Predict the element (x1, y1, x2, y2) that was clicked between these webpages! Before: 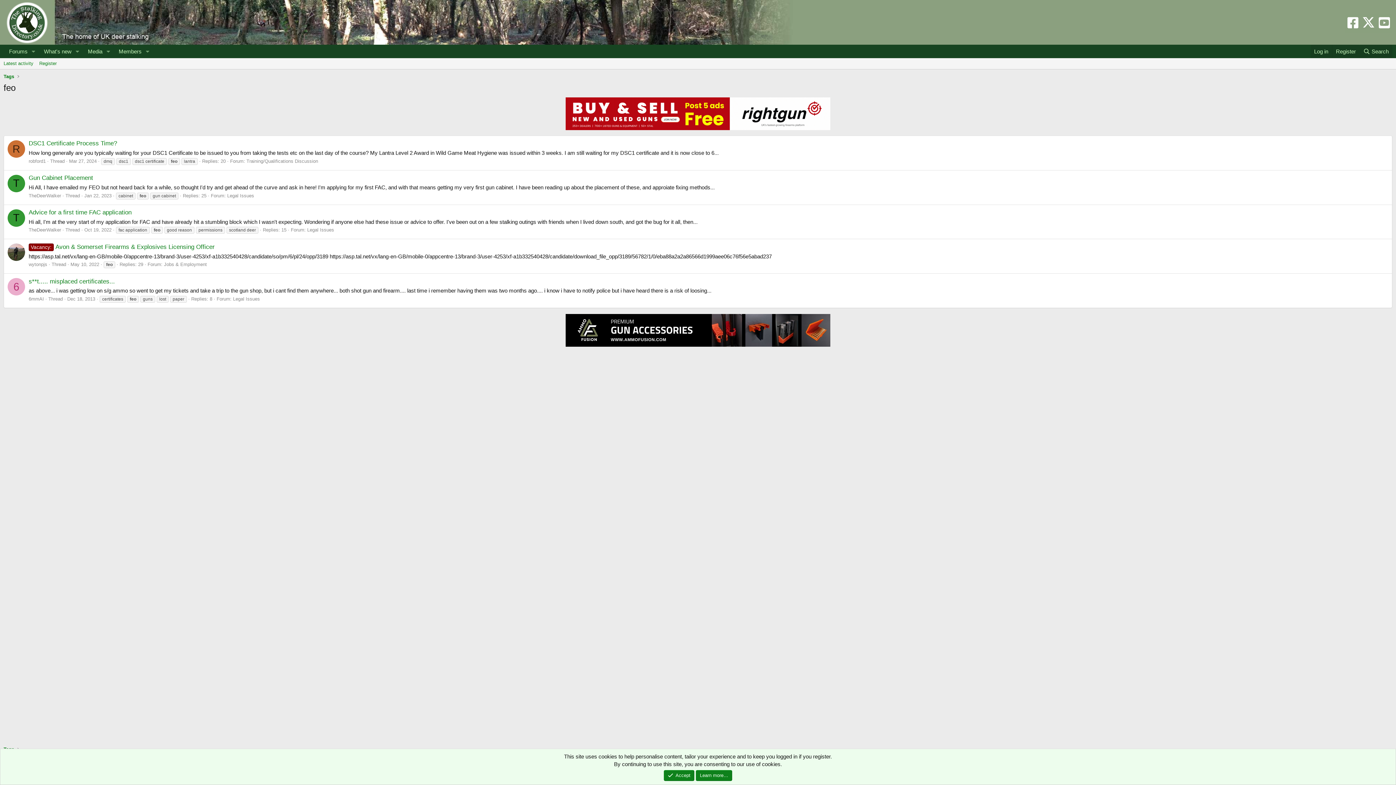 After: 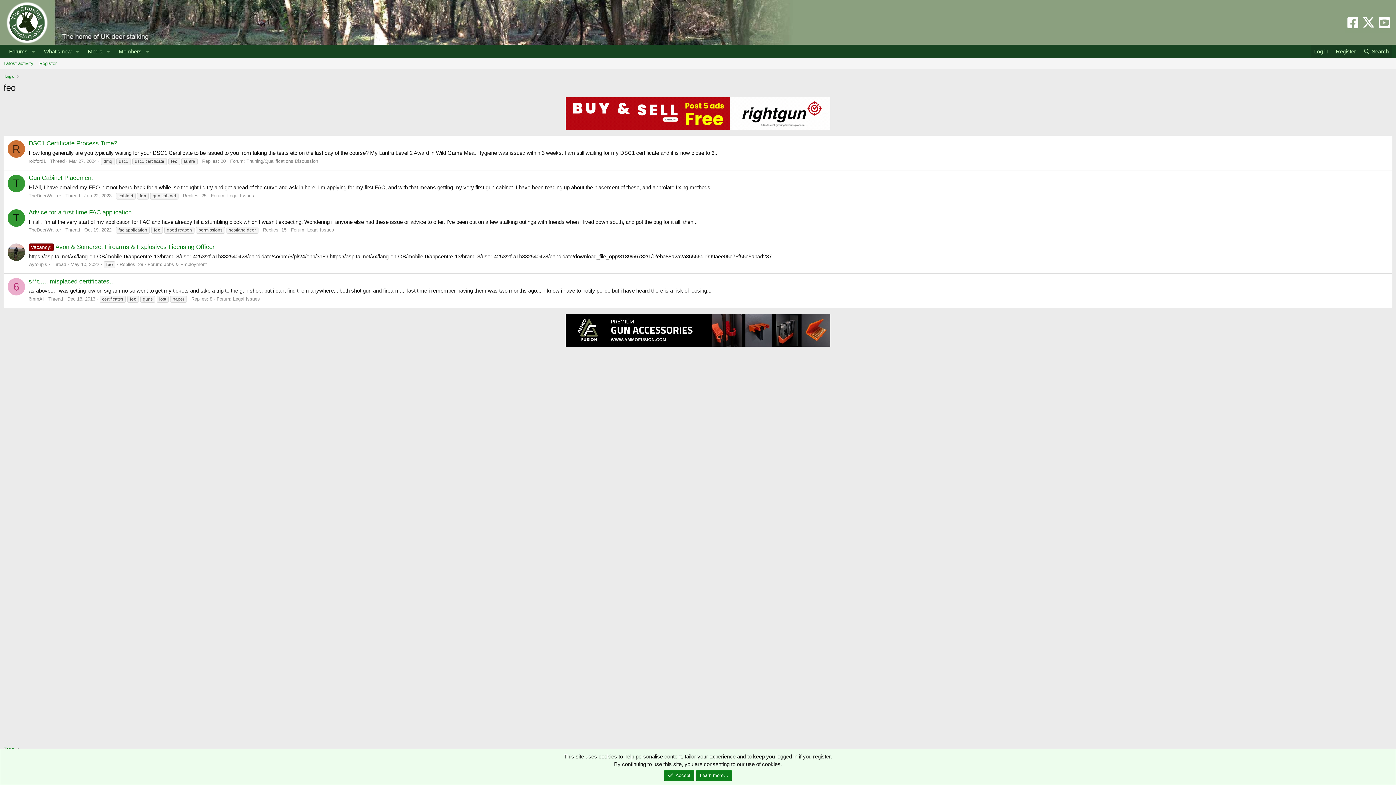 Action: bbox: (1345, 15, 1361, 30)